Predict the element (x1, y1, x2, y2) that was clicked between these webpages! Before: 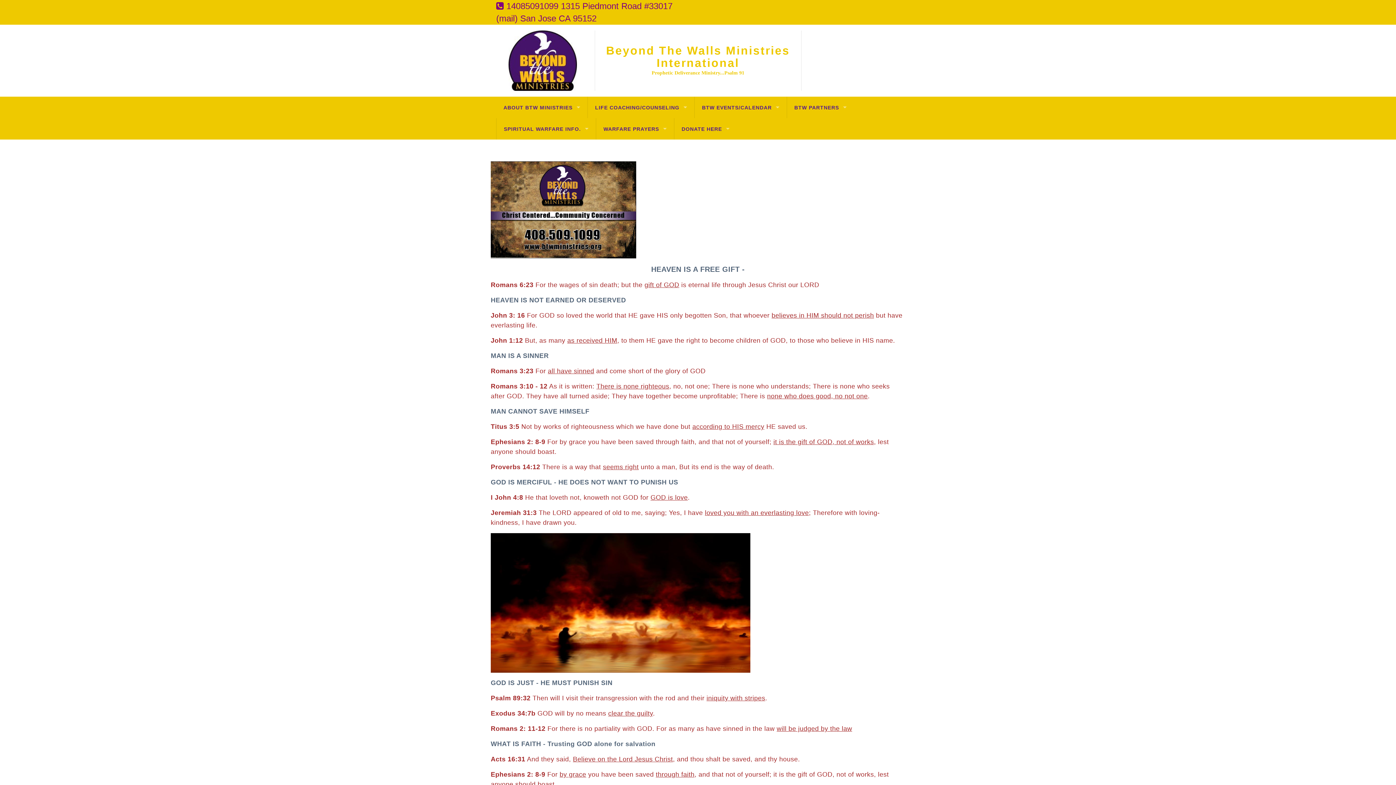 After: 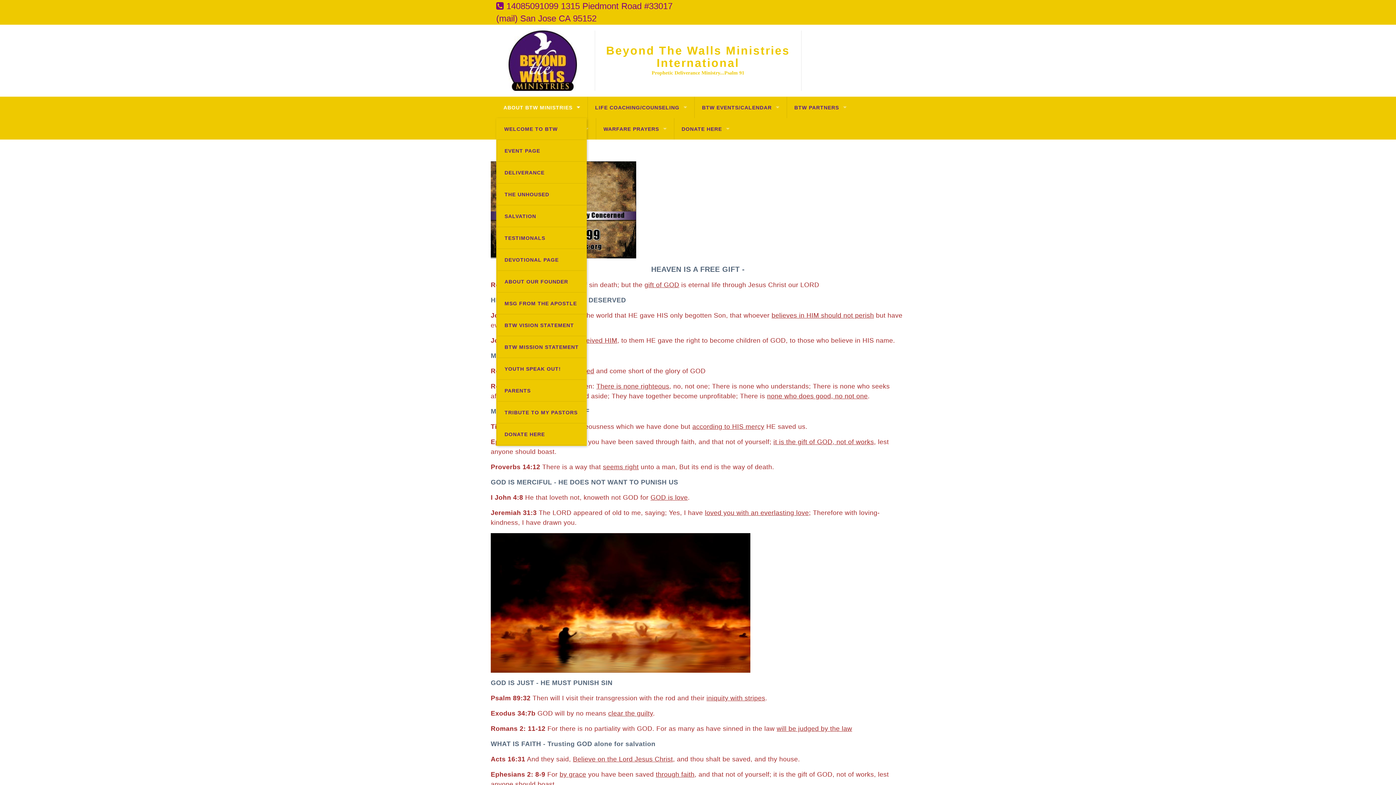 Action: bbox: (498, 100, 585, 114) label: ABOUT BTW MINISTRIES